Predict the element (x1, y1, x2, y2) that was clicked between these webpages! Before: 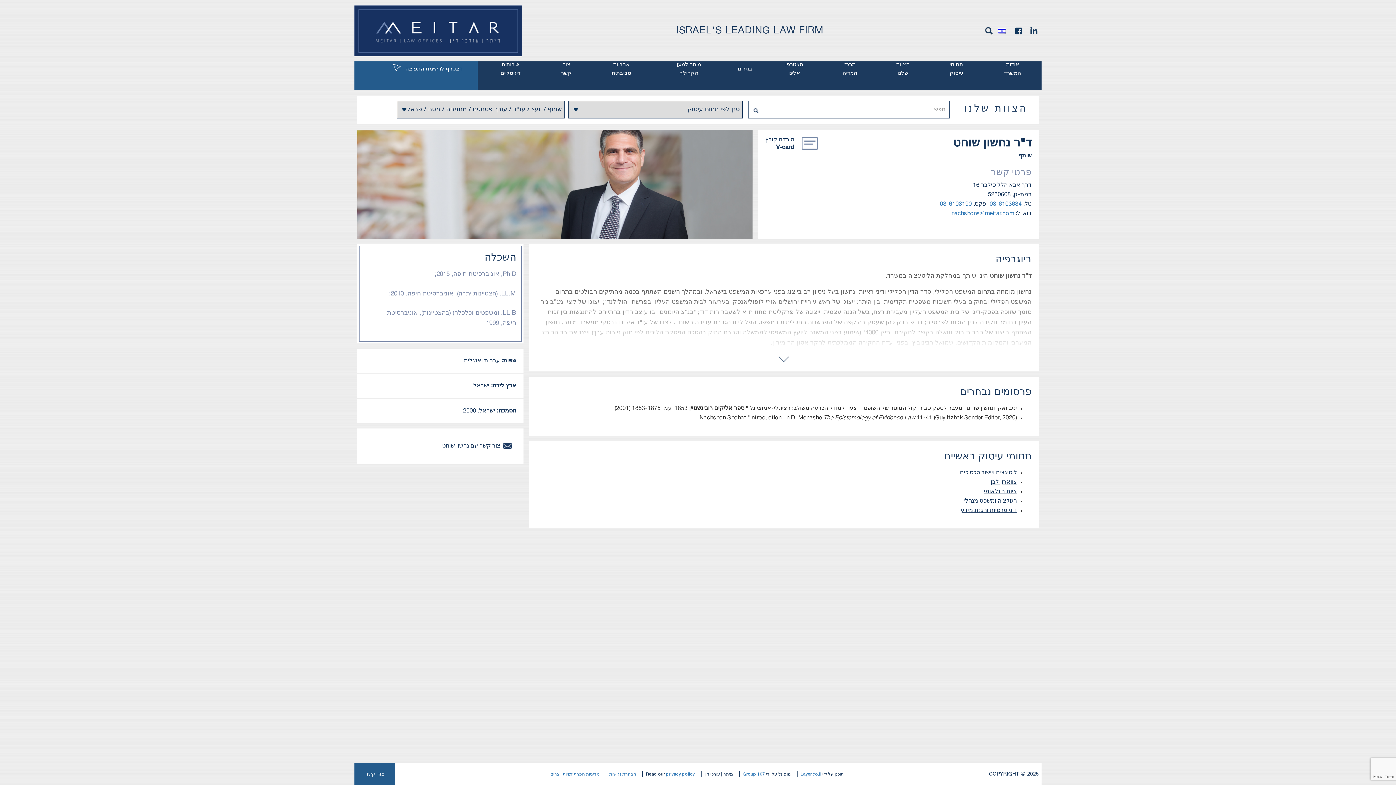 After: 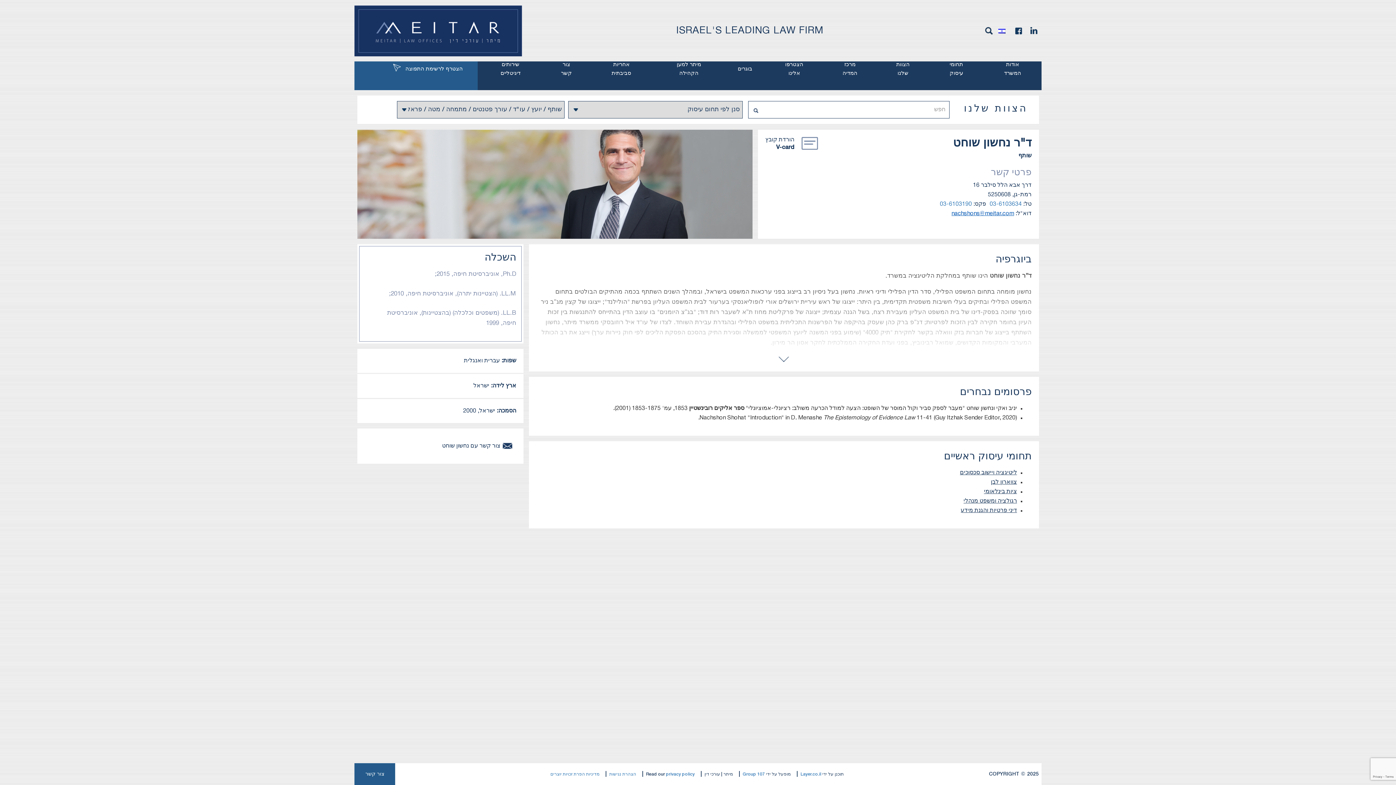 Action: label: nachshons@meitar.com bbox: (951, 211, 1014, 216)